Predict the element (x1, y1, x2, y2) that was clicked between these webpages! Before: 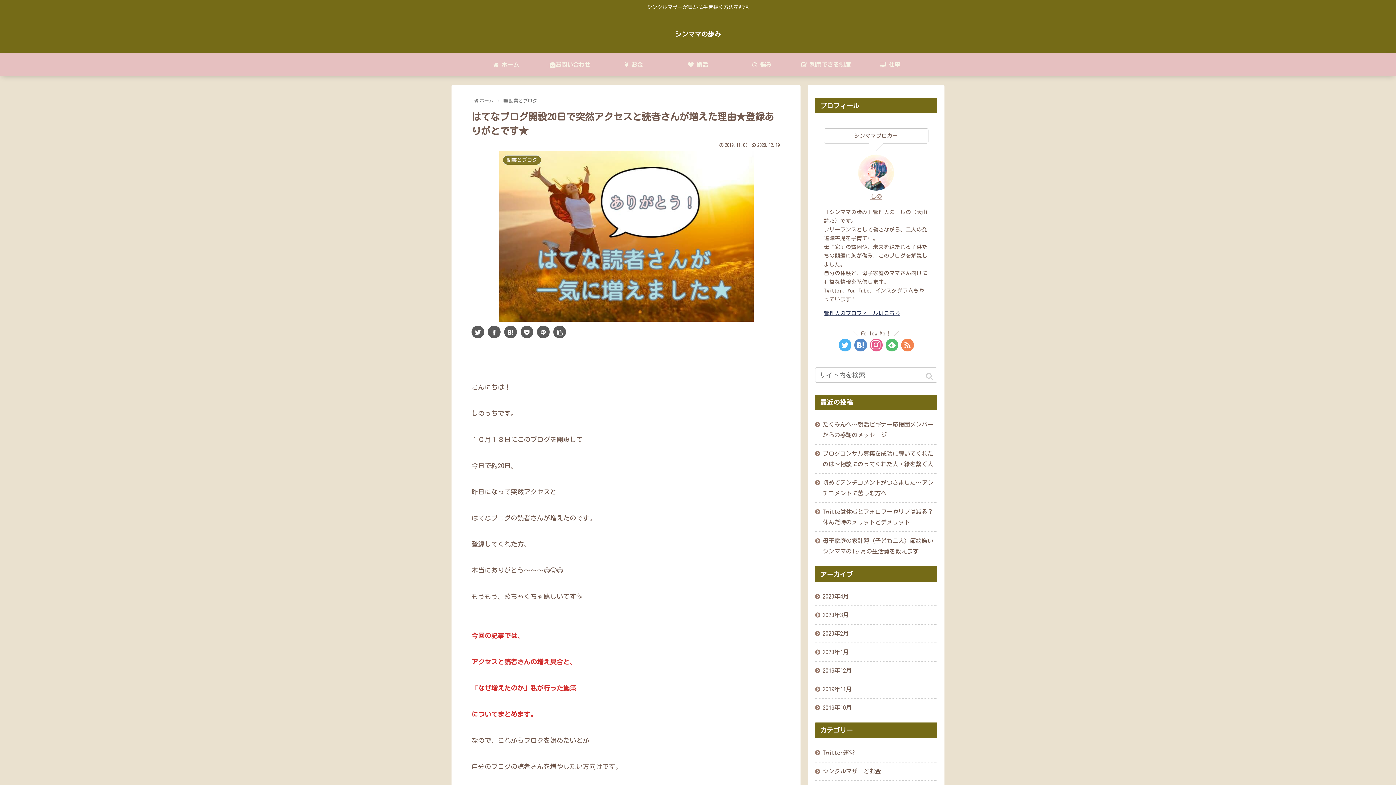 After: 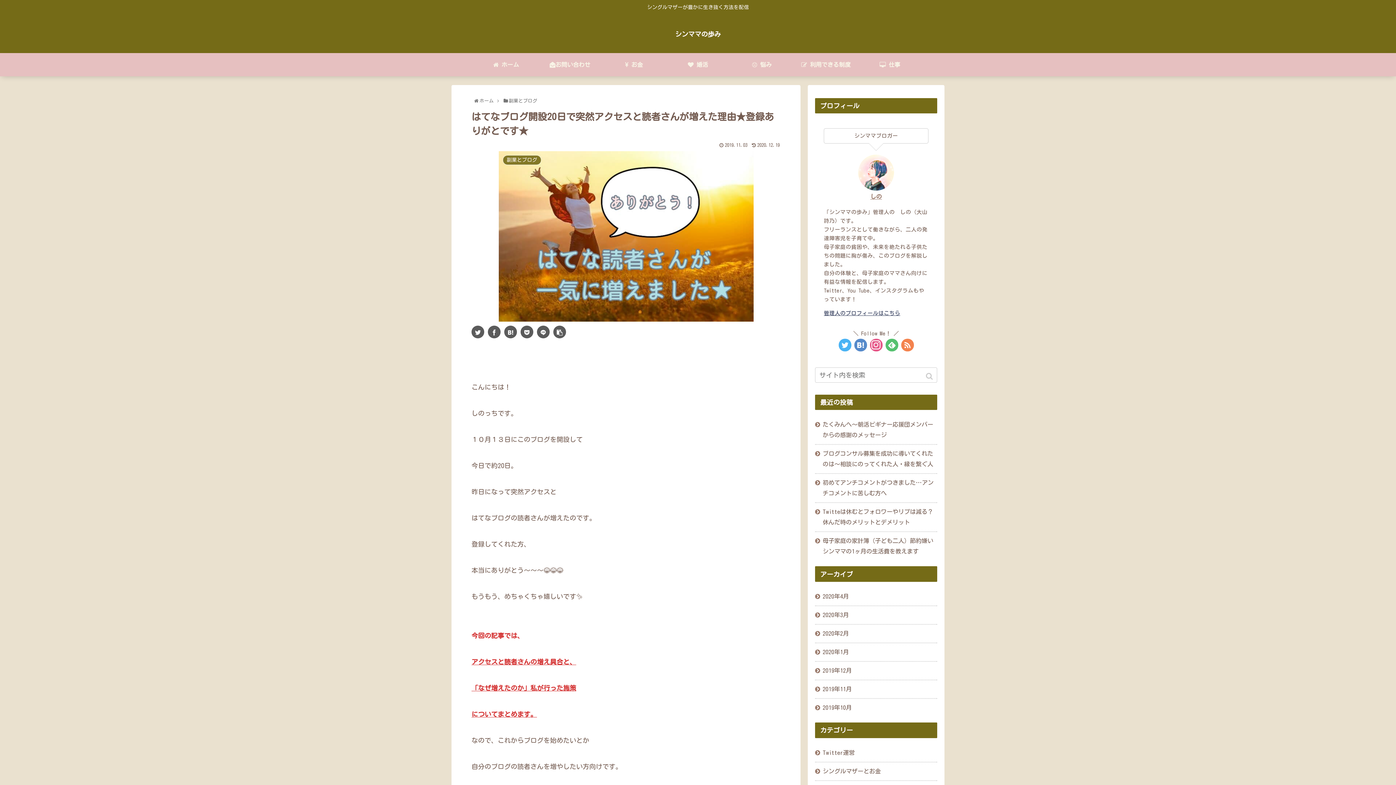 Action: bbox: (471, 325, 484, 338)